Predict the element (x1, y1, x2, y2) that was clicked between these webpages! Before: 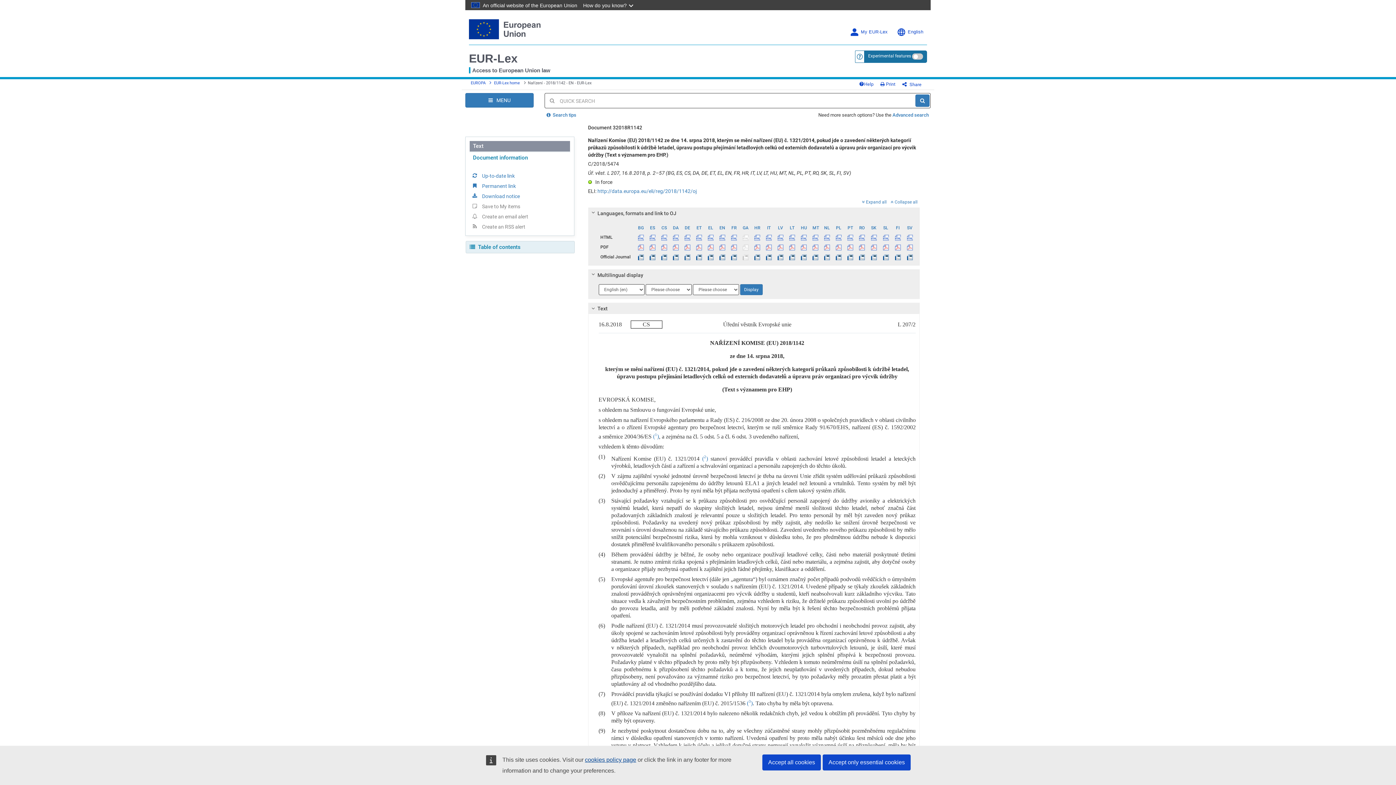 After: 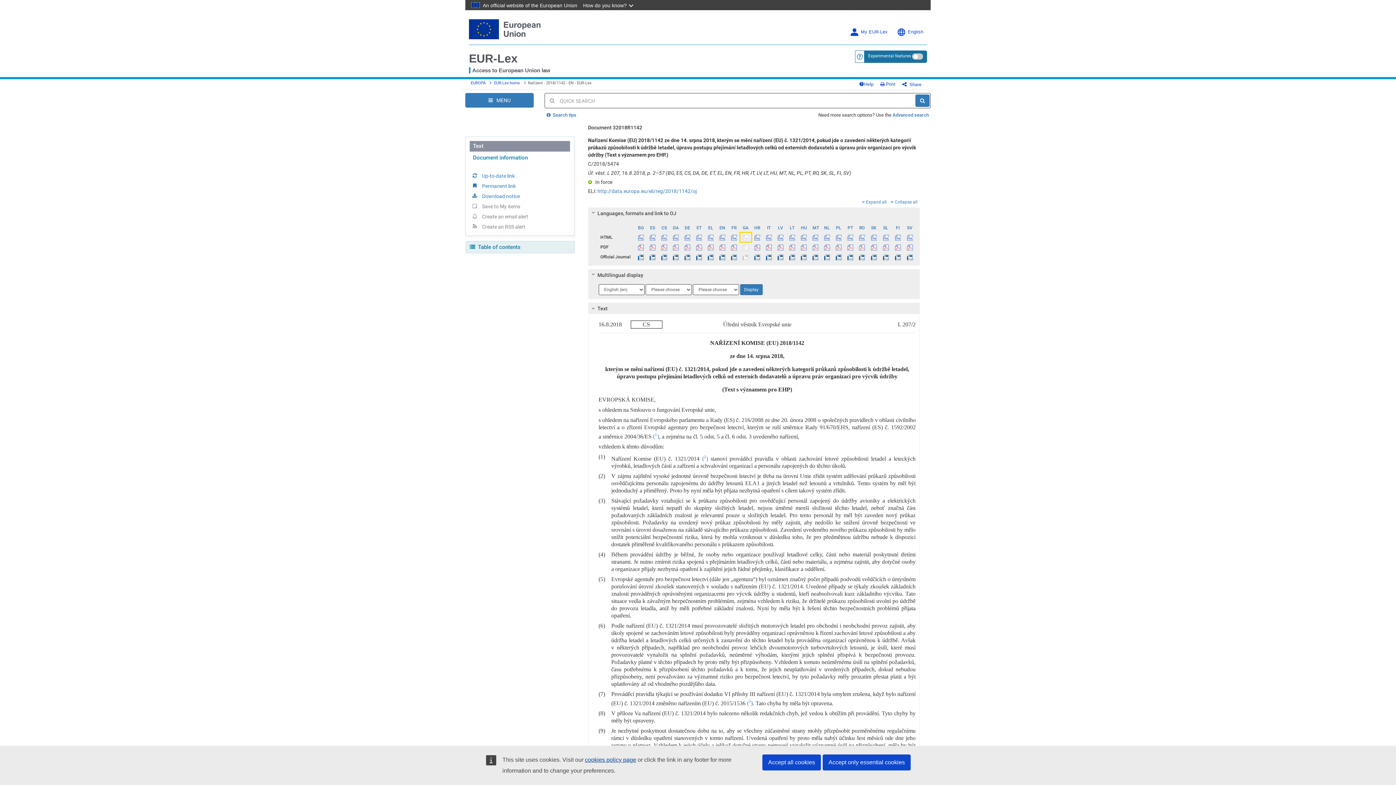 Action: bbox: (740, 232, 751, 242)